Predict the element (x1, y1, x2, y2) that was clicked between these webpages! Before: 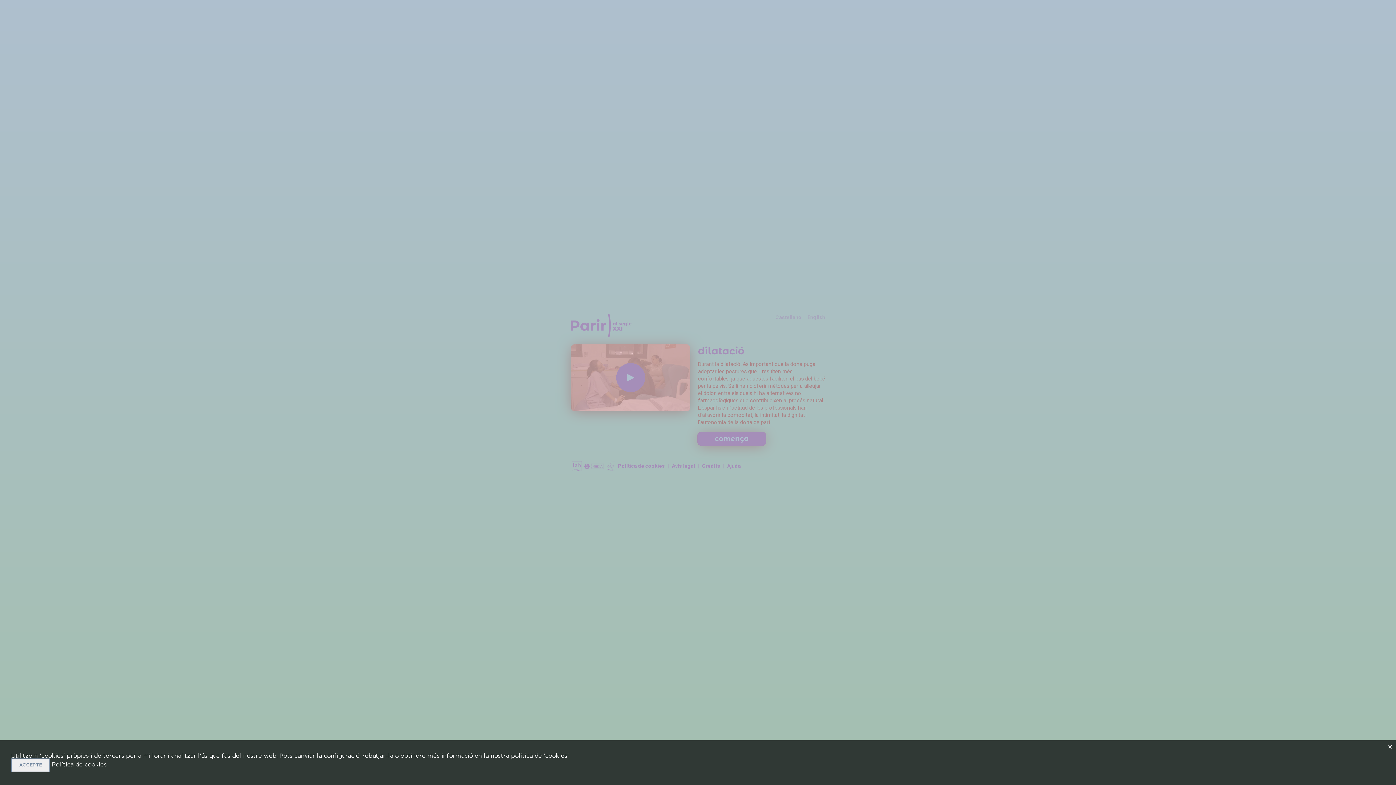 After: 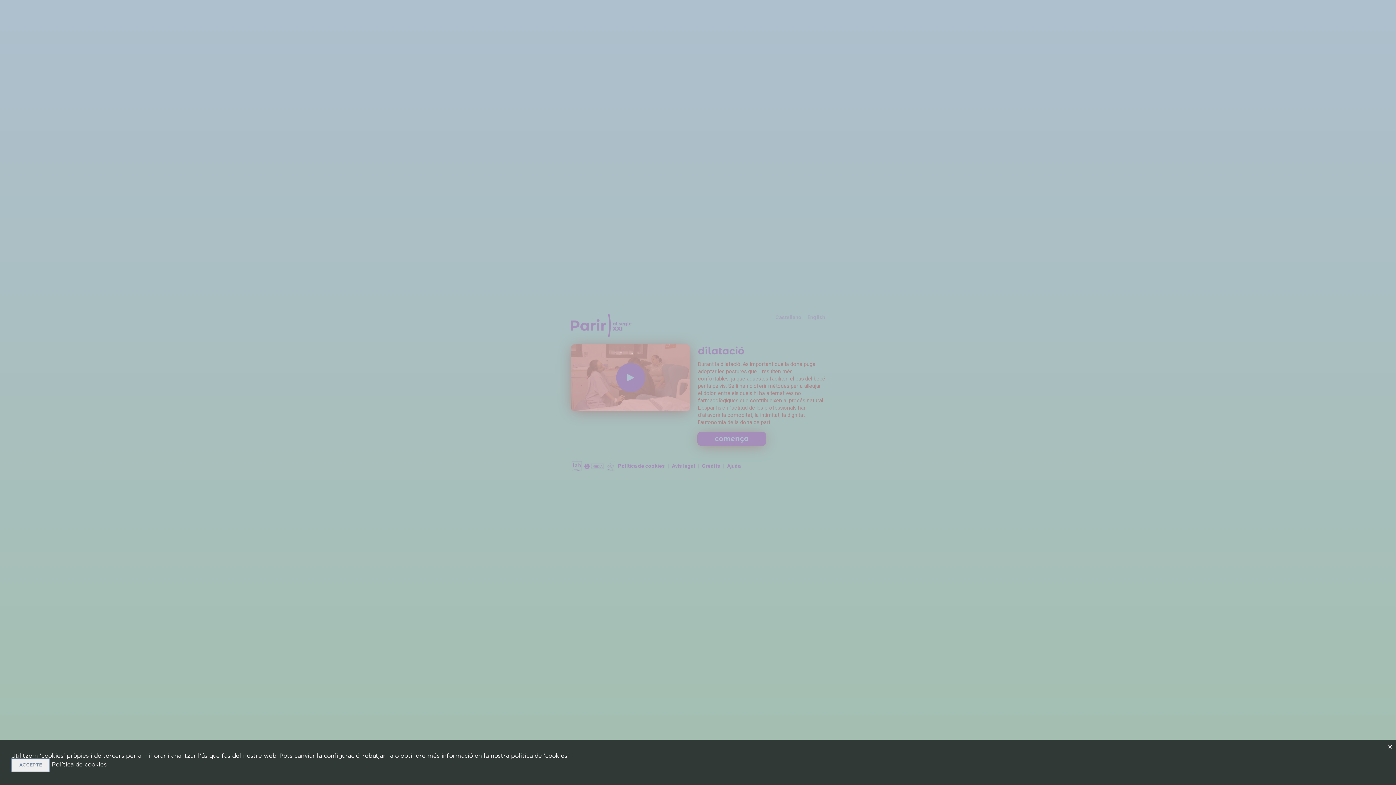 Action: label: Política de cookies bbox: (51, 761, 106, 768)